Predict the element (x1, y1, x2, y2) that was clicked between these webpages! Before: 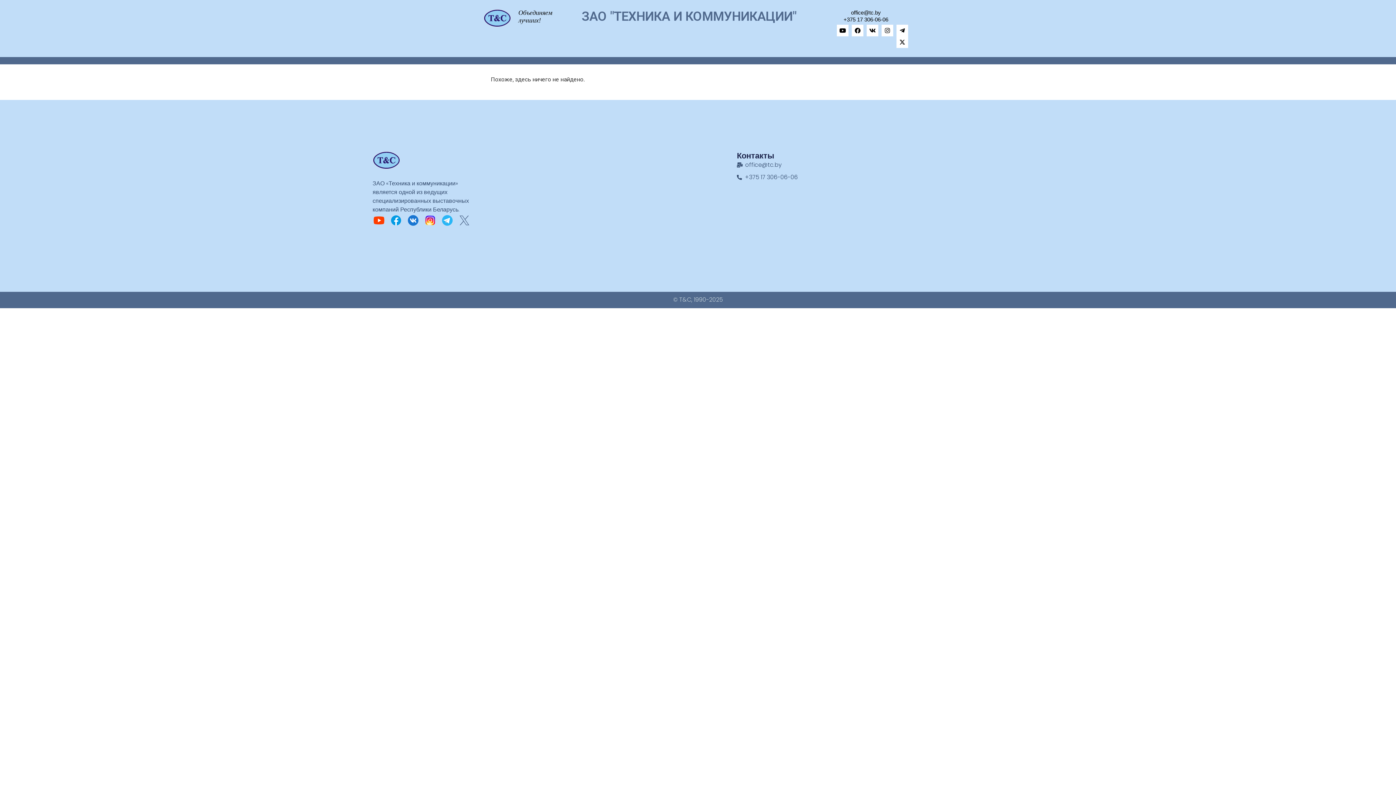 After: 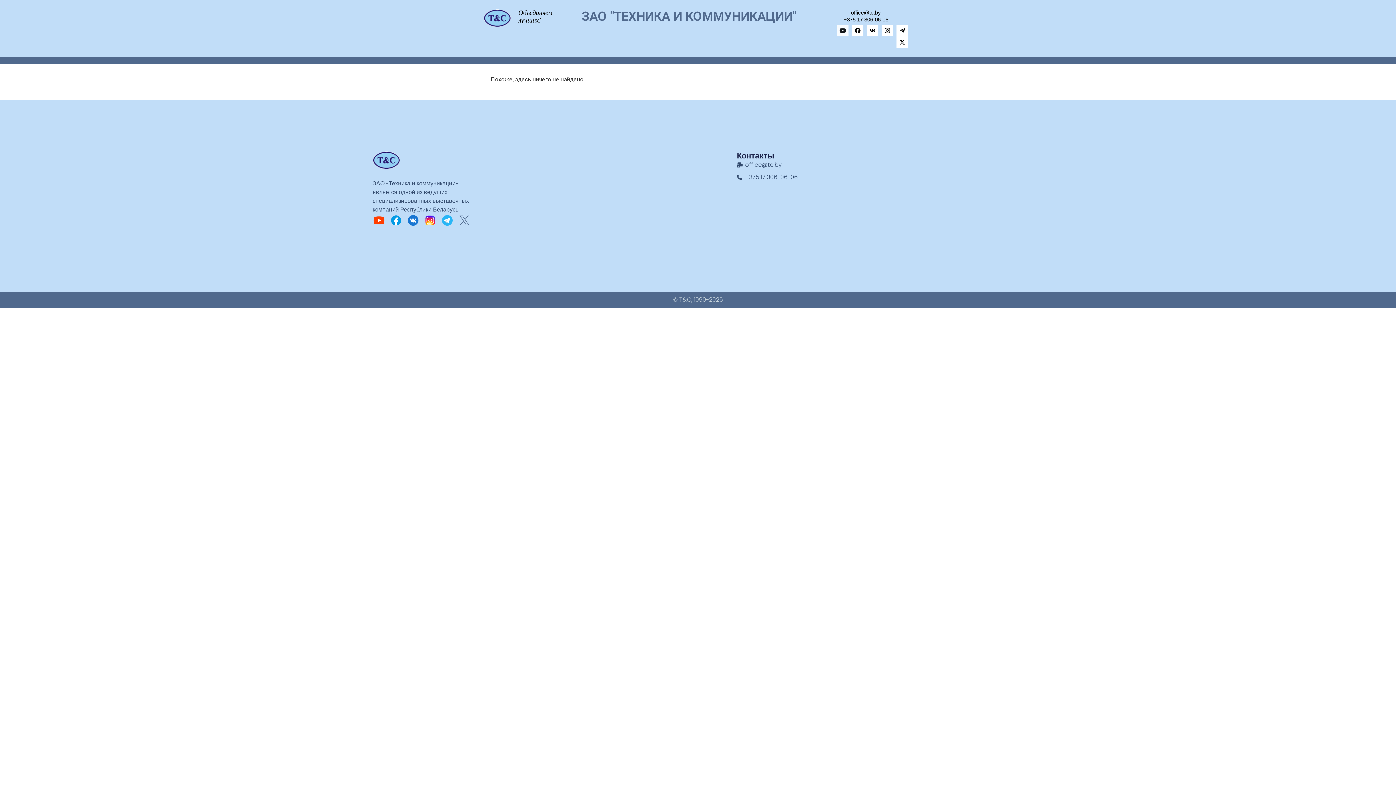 Action: label: Youtube bbox: (837, 24, 848, 36)